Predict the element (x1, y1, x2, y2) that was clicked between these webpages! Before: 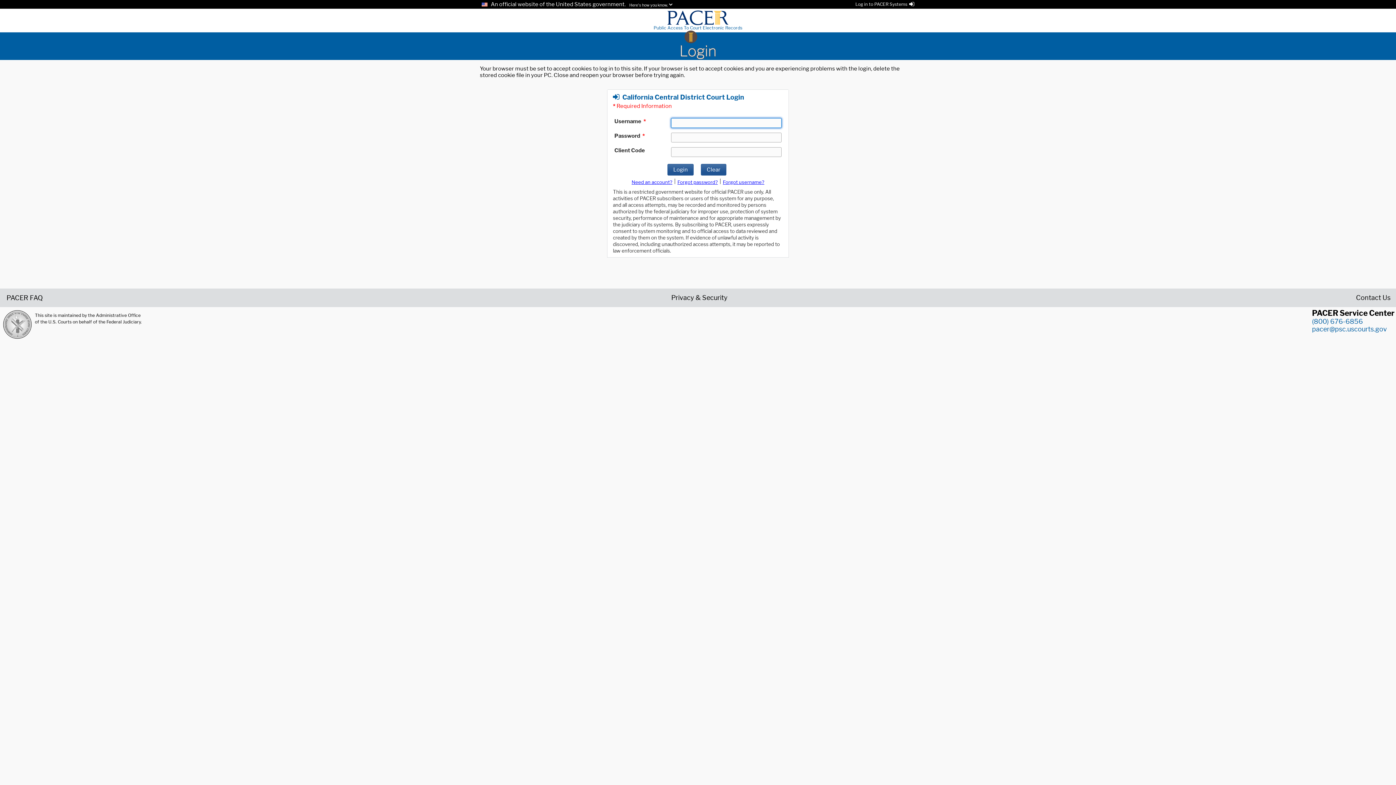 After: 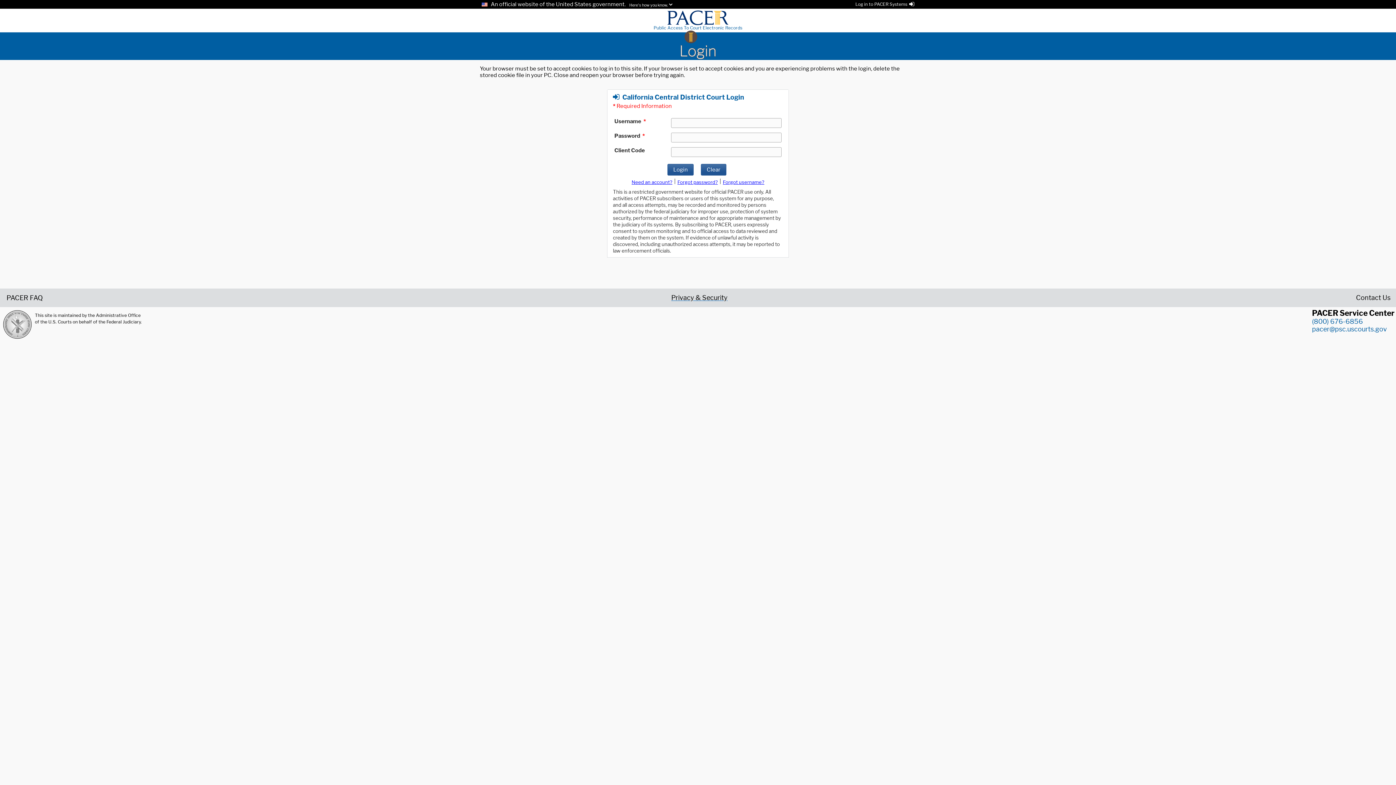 Action: label: Privacy & Security bbox: (671, 294, 727, 300)